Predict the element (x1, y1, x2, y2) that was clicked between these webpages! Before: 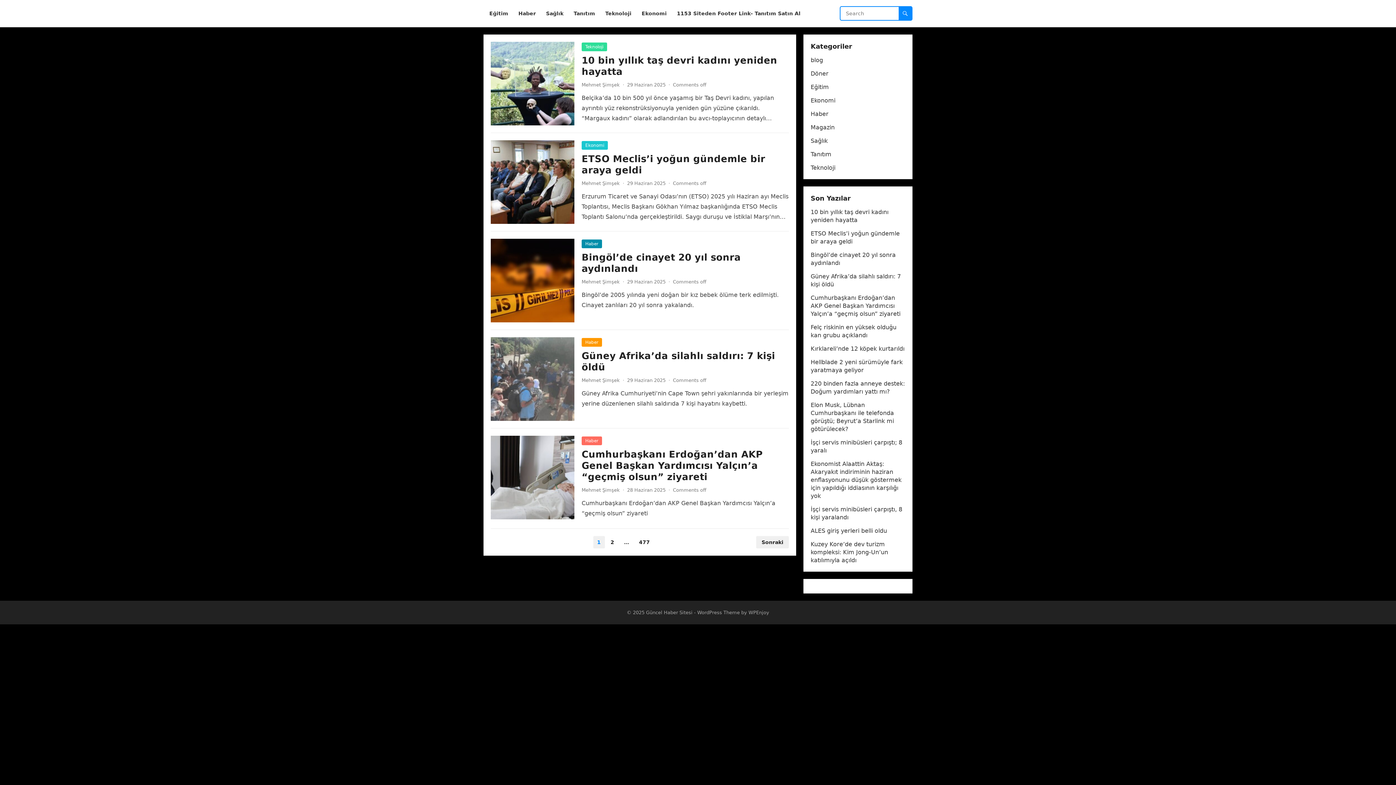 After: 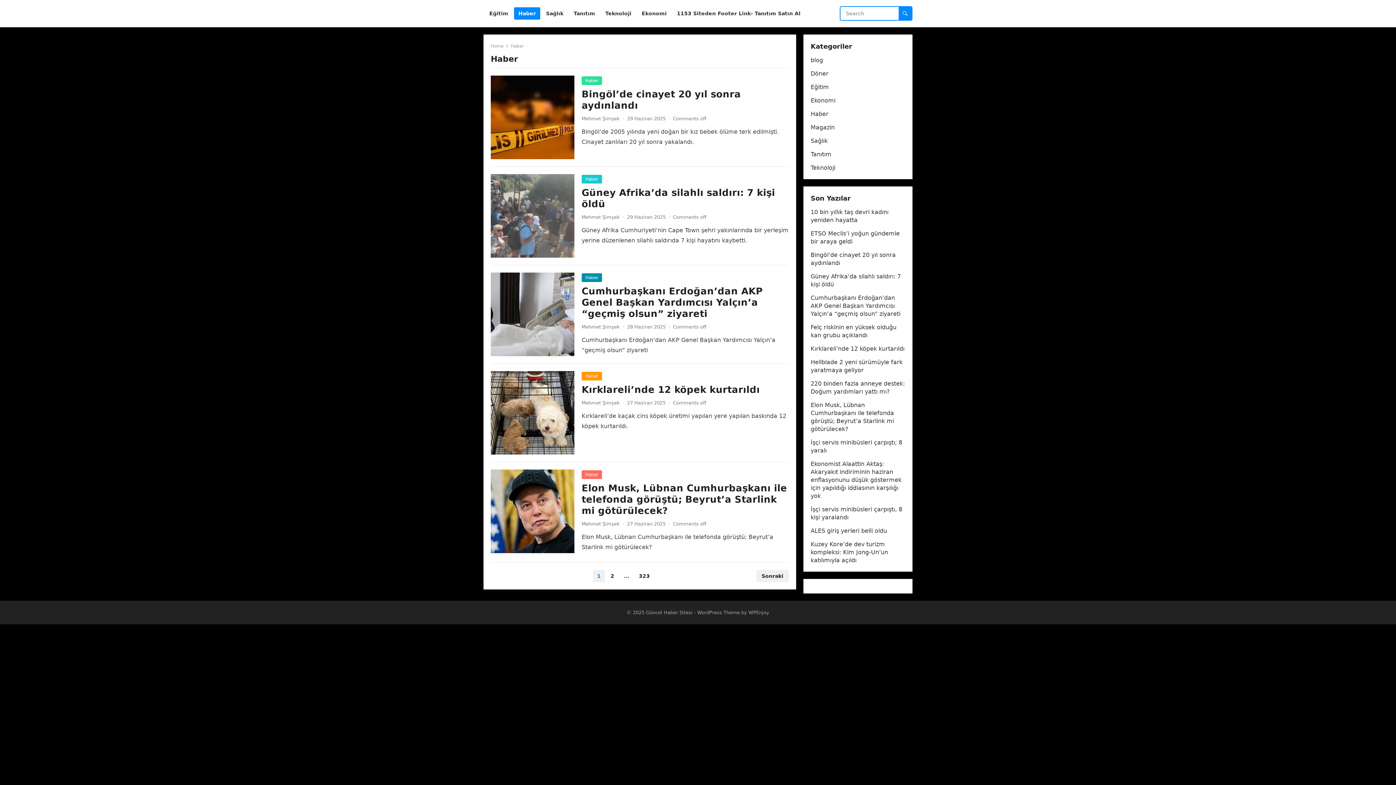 Action: label: Haber bbox: (581, 239, 602, 248)